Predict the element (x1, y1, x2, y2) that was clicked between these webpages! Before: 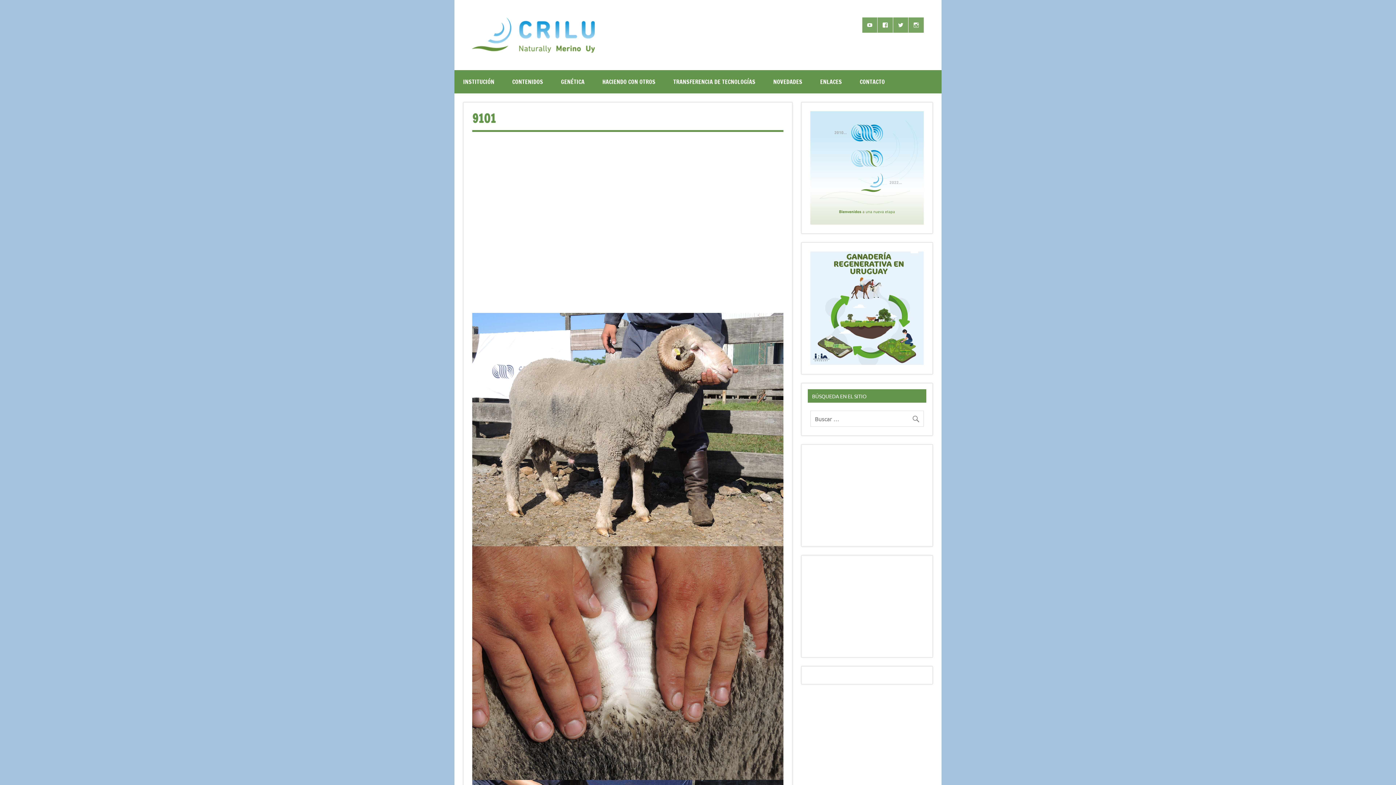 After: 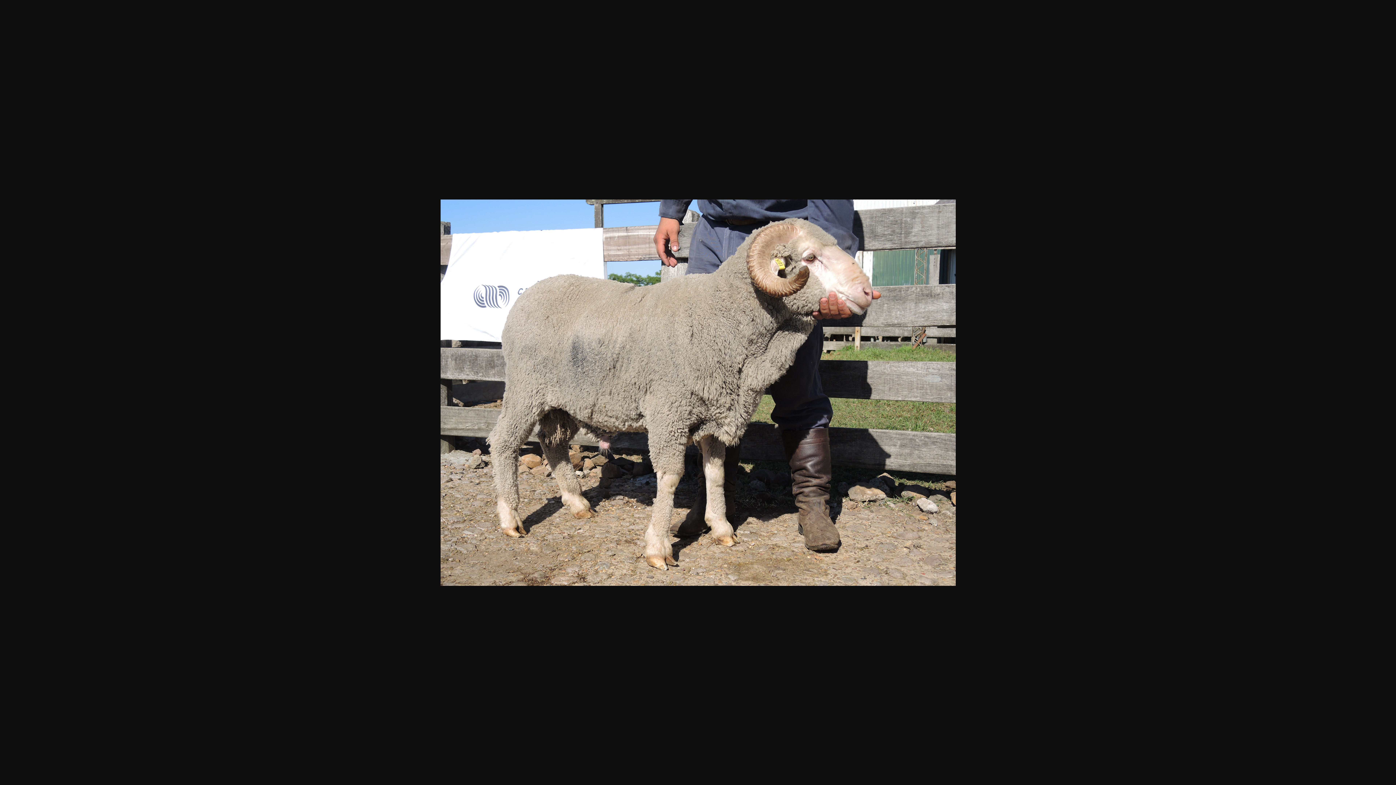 Action: bbox: (472, 538, 783, 545)